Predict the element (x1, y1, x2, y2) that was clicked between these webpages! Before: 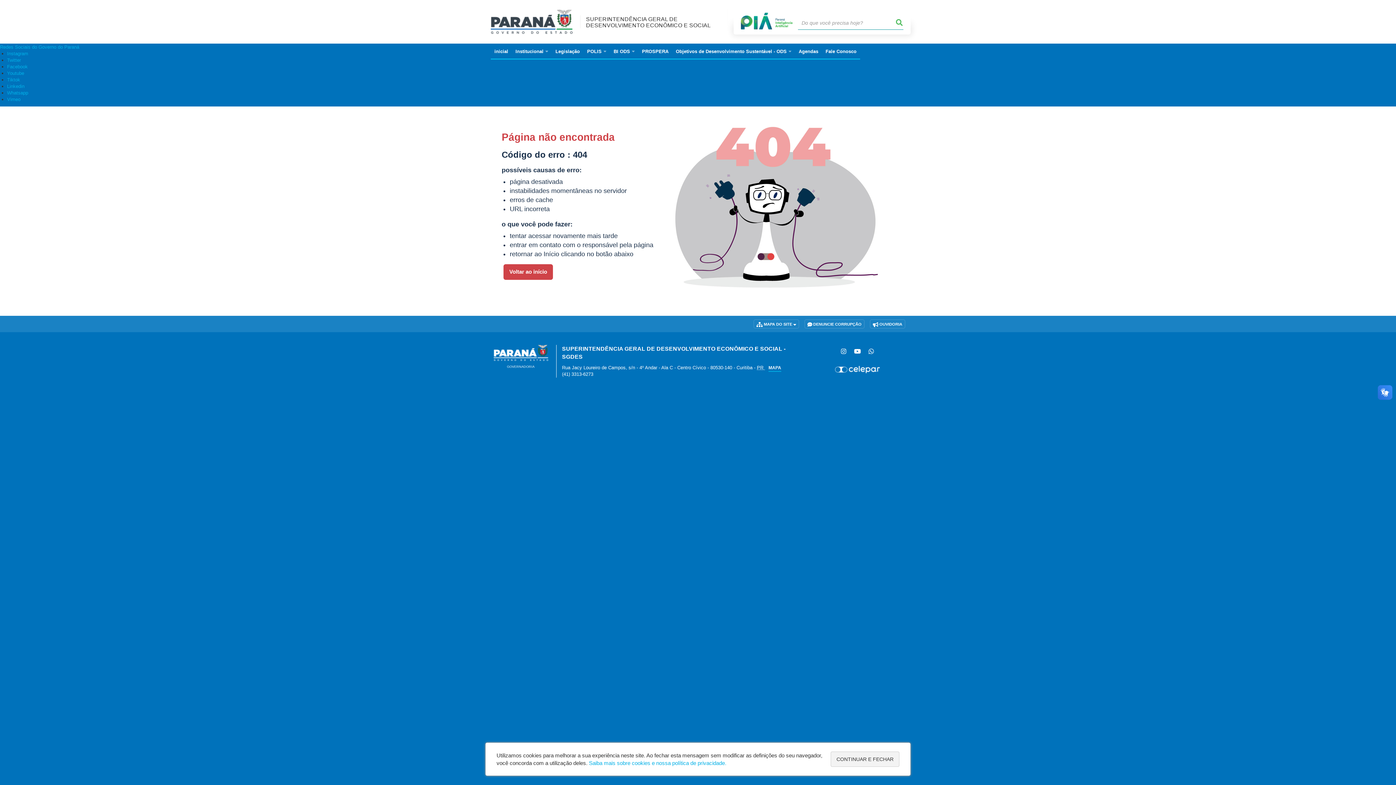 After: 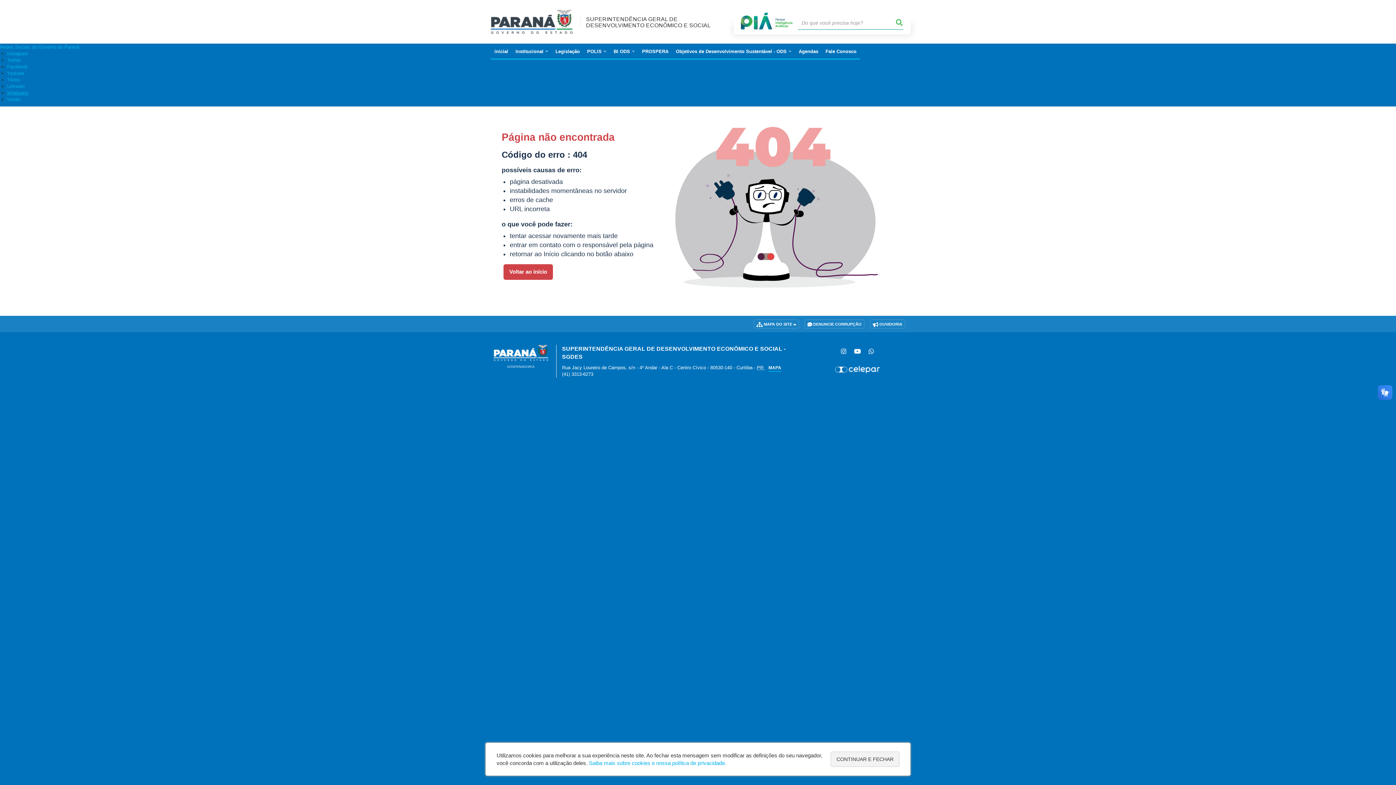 Action: label: Whatsapp bbox: (7, 90, 28, 95)